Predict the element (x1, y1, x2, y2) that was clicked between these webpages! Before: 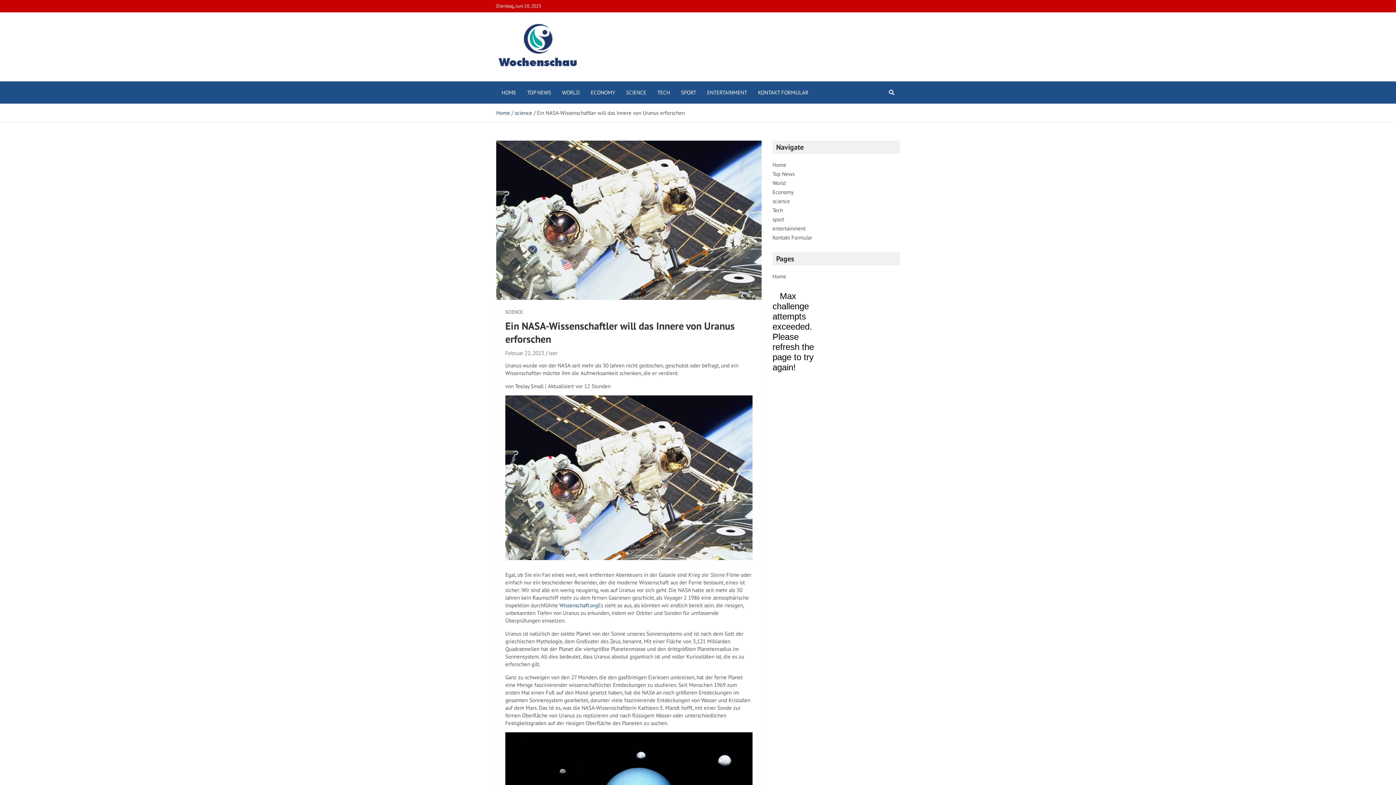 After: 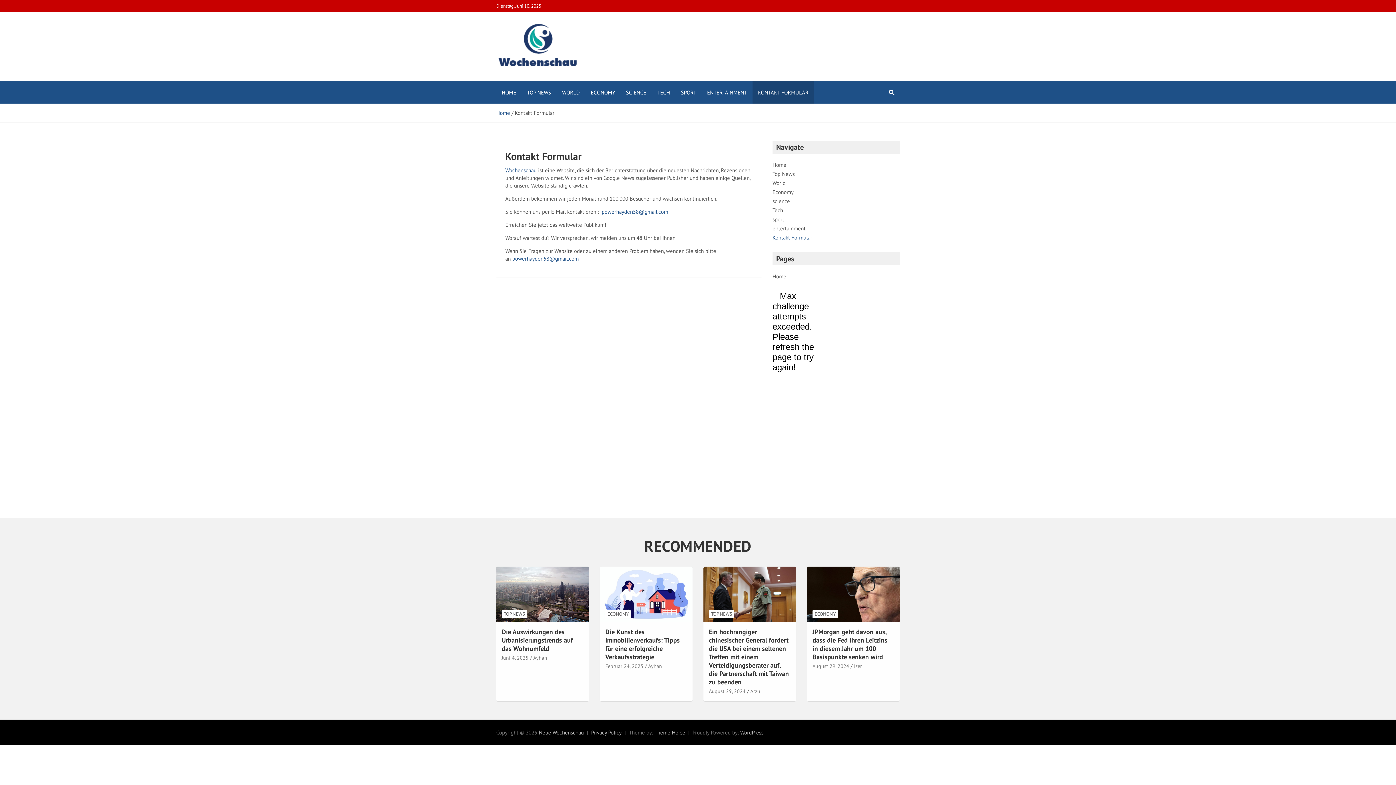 Action: bbox: (752, 81, 814, 103) label: KONTAKT FORMULAR